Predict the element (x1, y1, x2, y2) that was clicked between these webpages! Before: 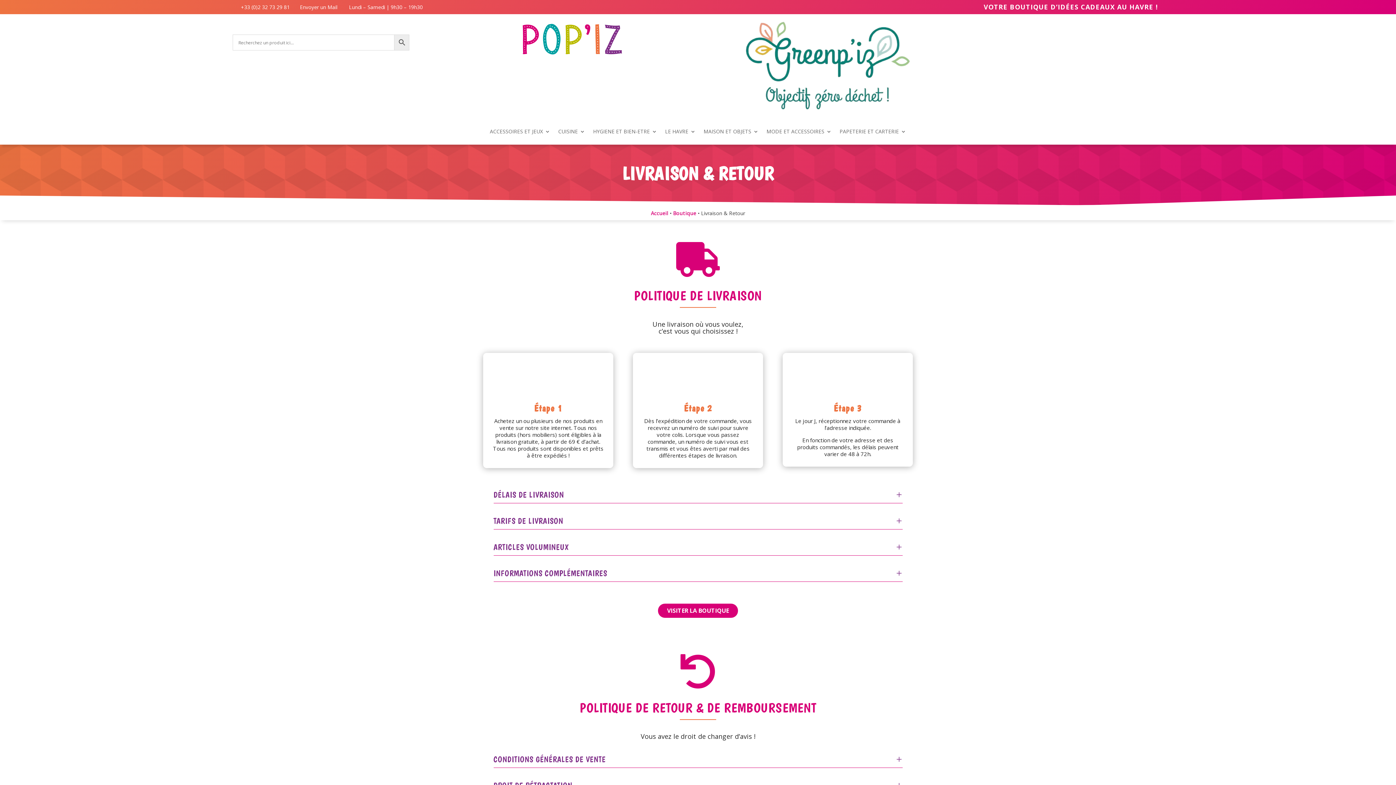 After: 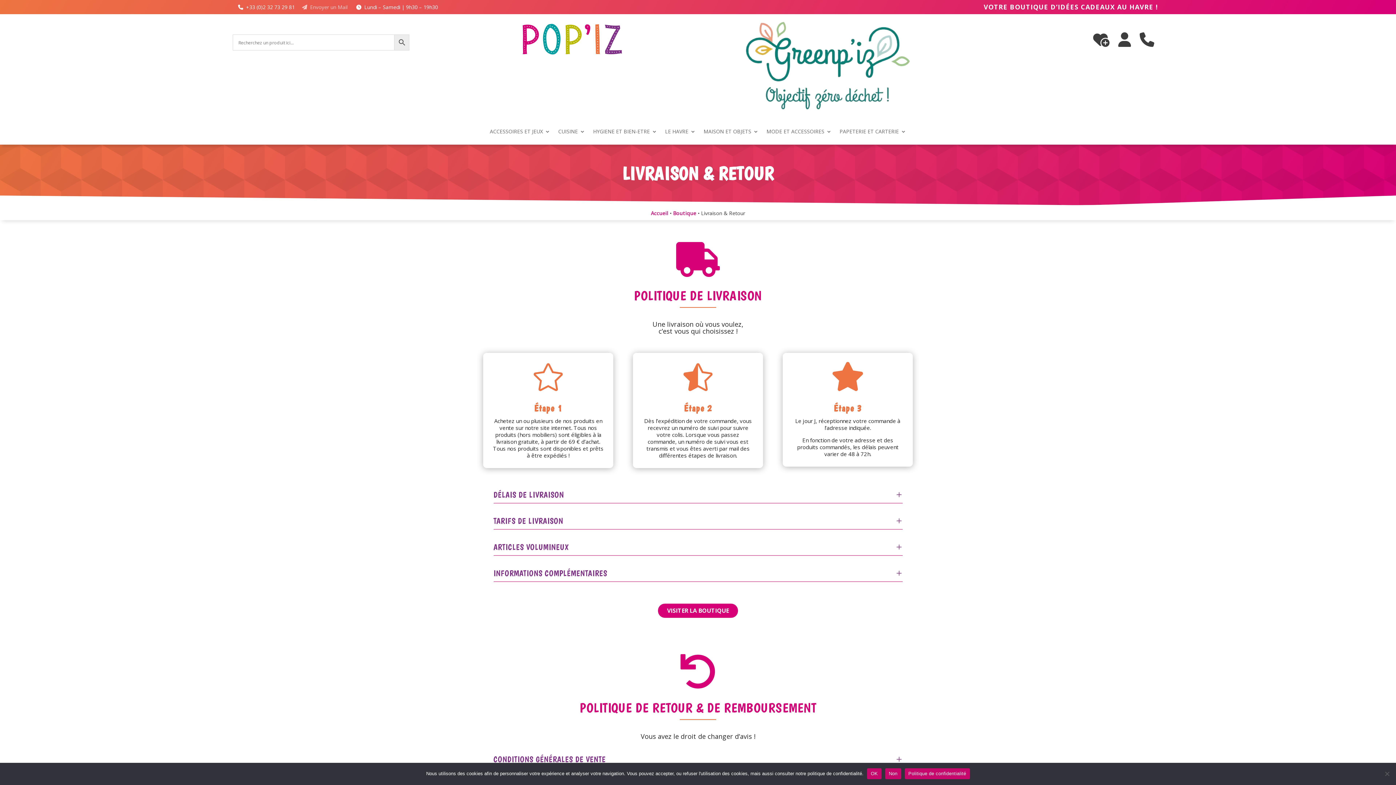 Action: bbox: (297, 3, 338, 10) label:   Envoyer un Mail 